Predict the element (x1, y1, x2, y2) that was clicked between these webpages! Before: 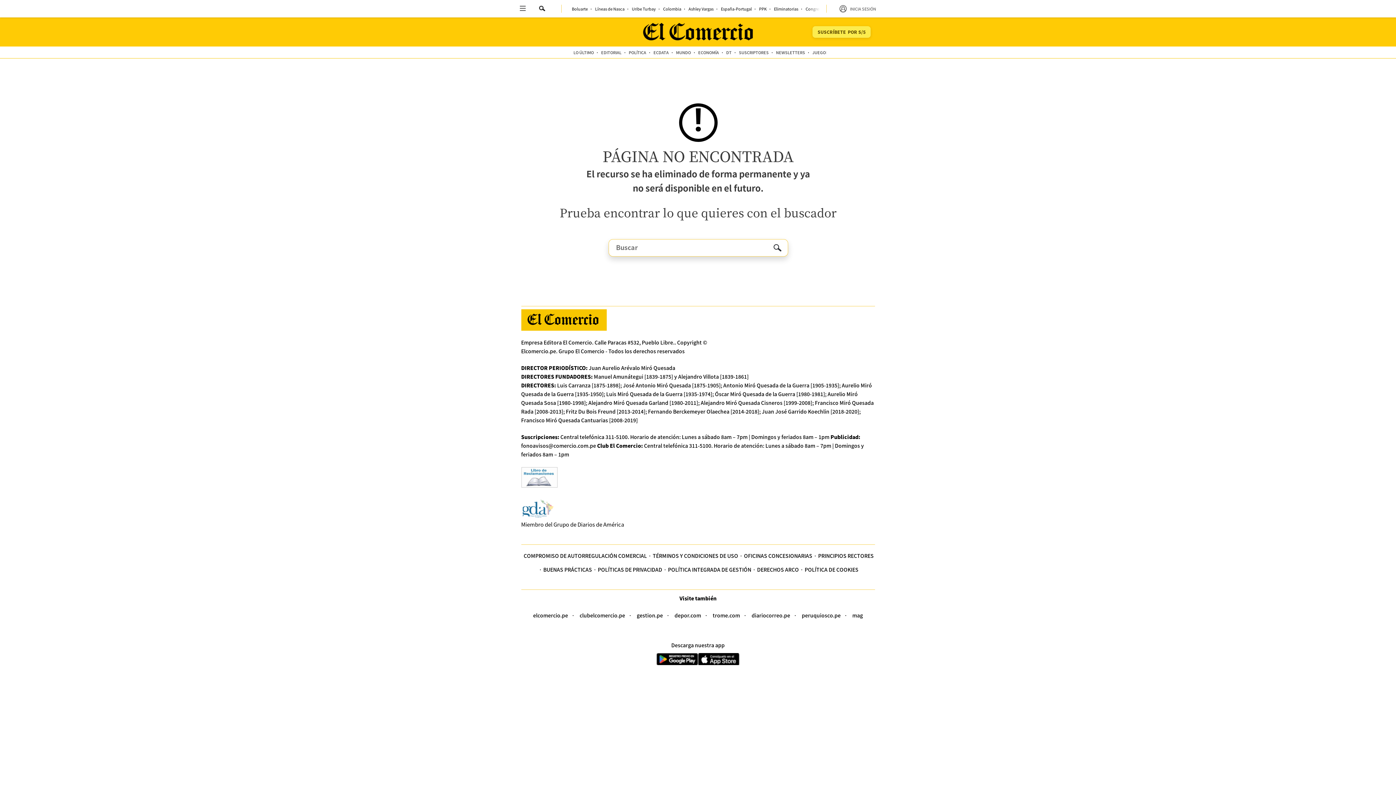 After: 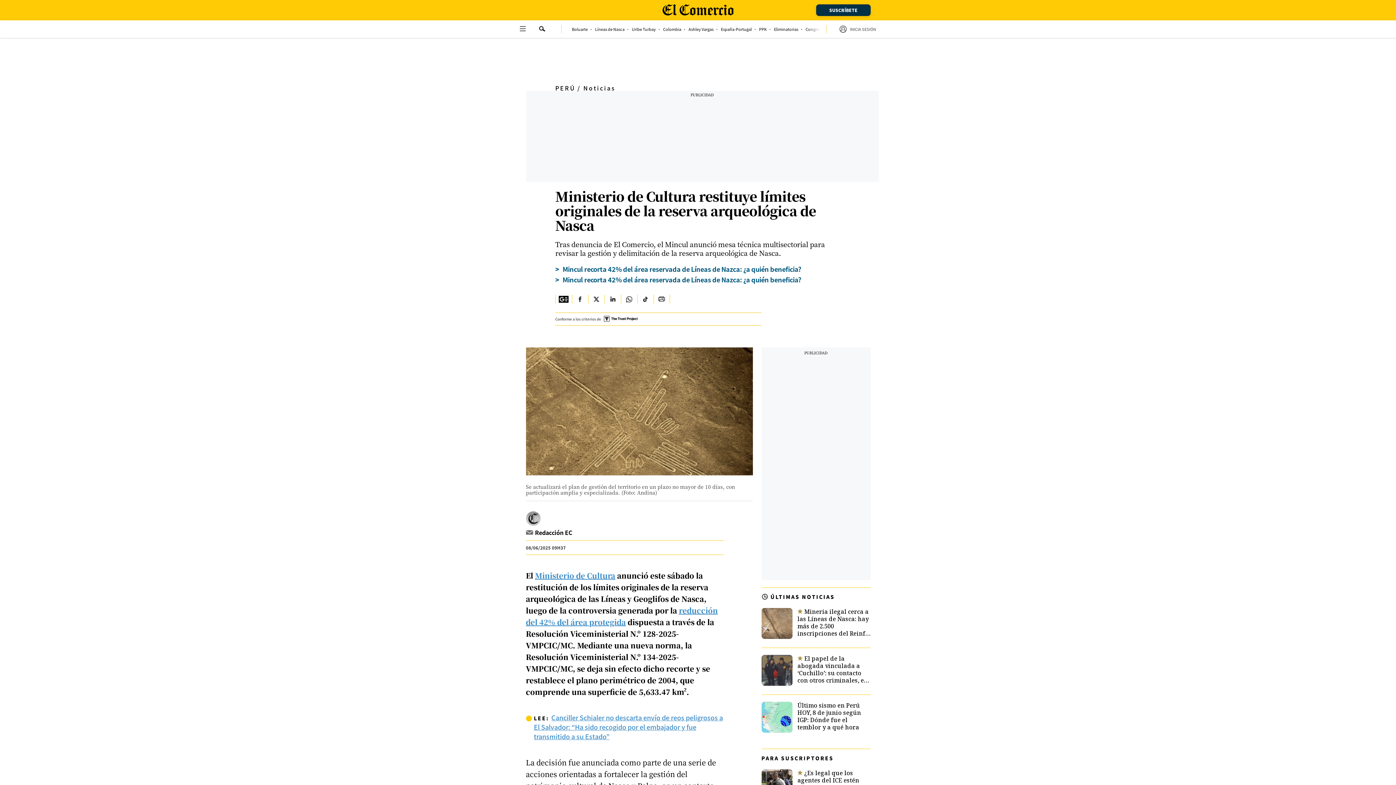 Action: bbox: (595, 6, 624, 10) label: link-nav-item